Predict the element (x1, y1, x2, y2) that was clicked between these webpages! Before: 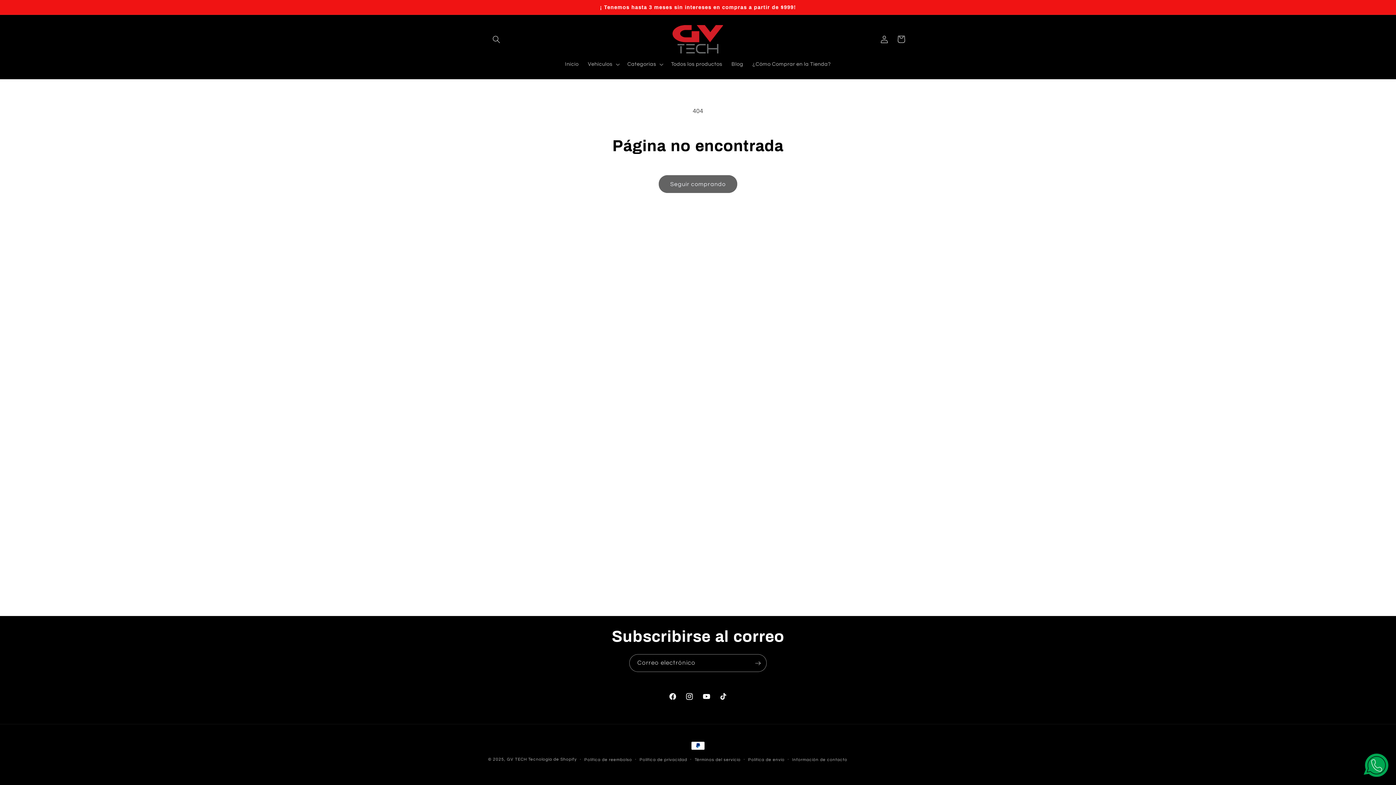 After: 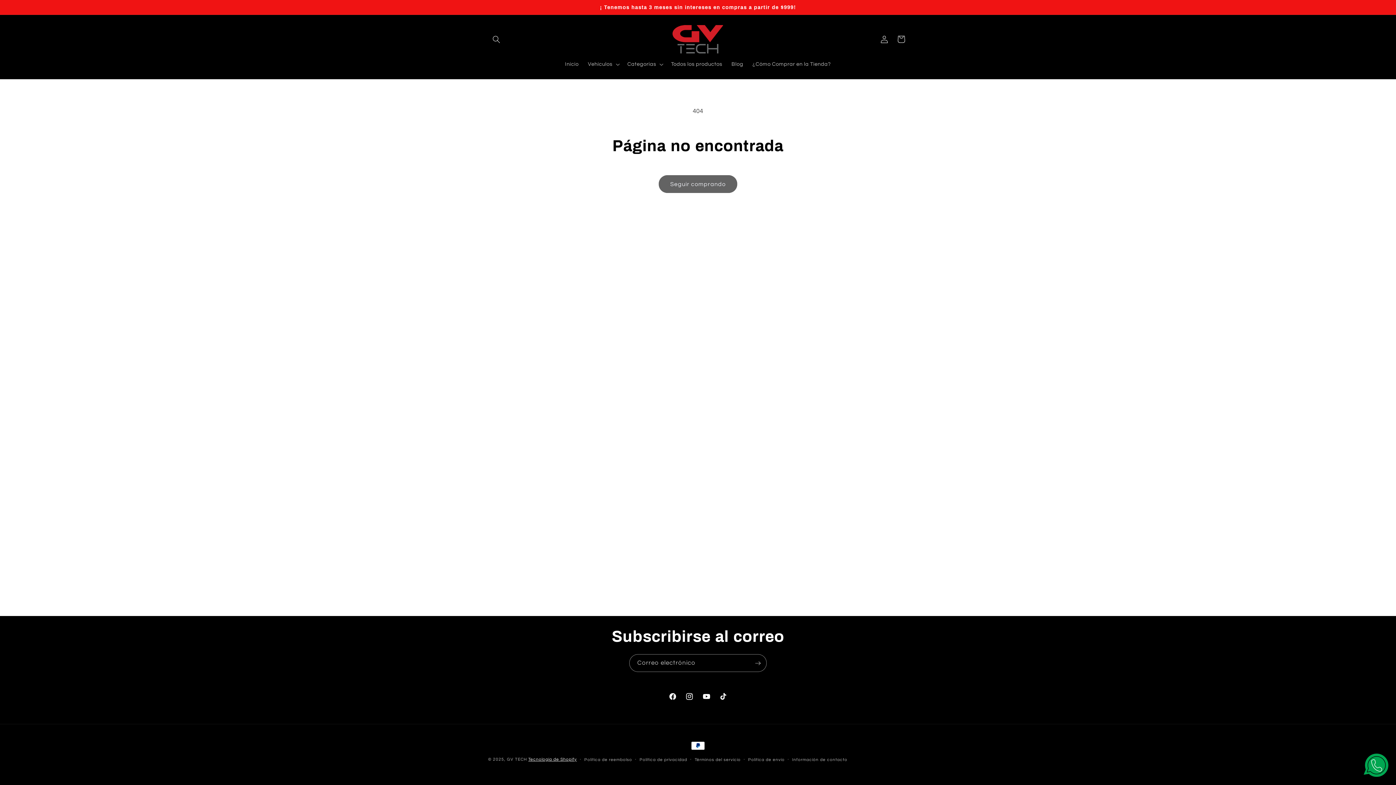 Action: bbox: (528, 757, 576, 761) label: Tecnología de Shopify